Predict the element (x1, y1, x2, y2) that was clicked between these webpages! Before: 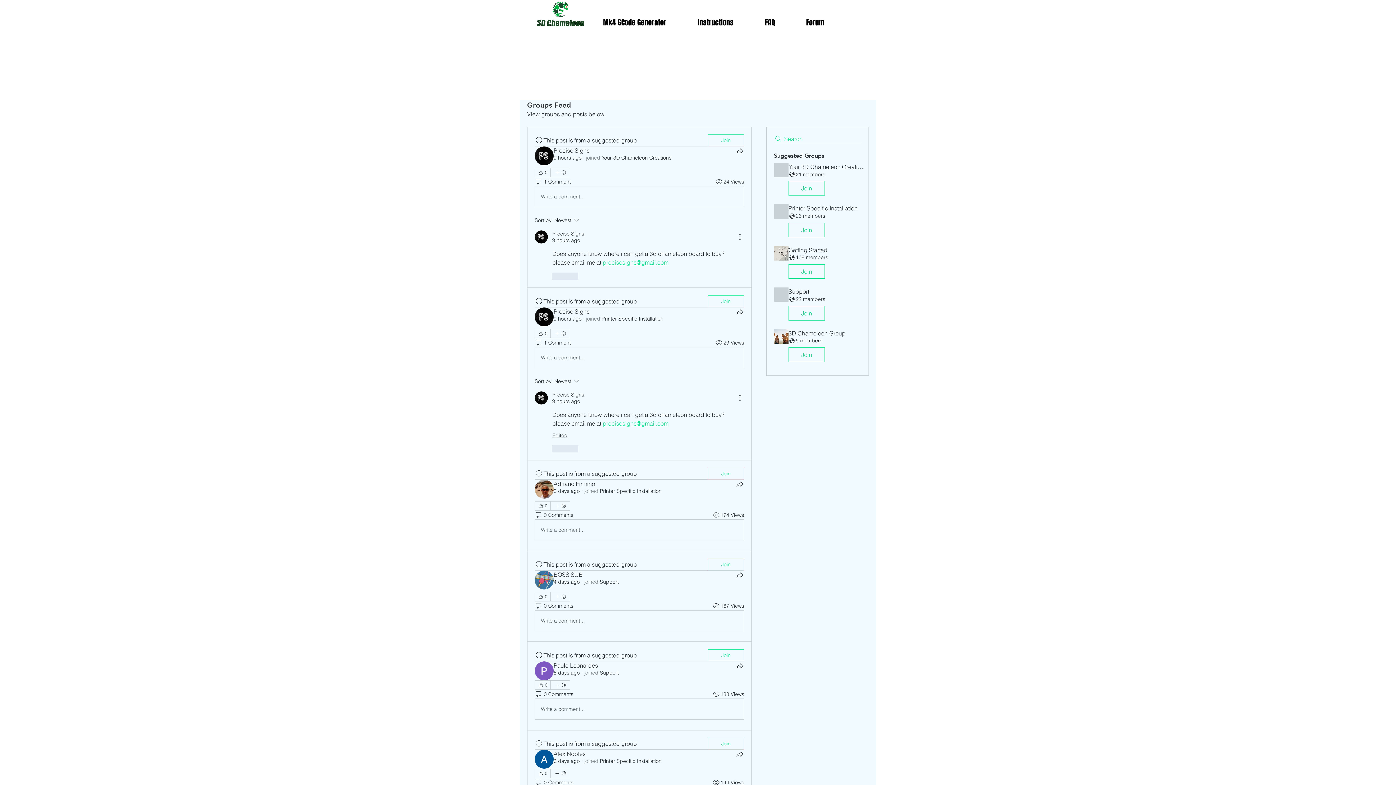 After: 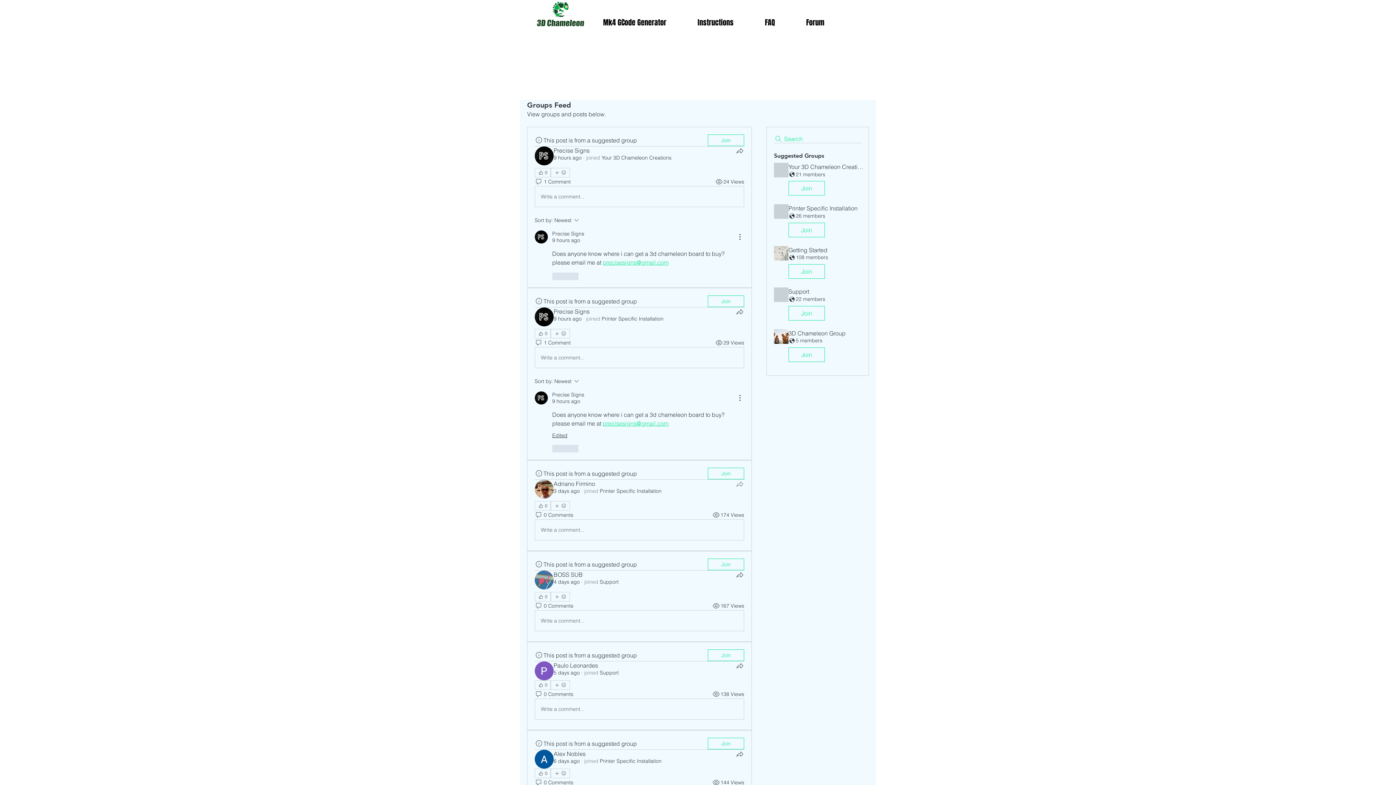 Action: bbox: (735, 480, 744, 488) label: Share